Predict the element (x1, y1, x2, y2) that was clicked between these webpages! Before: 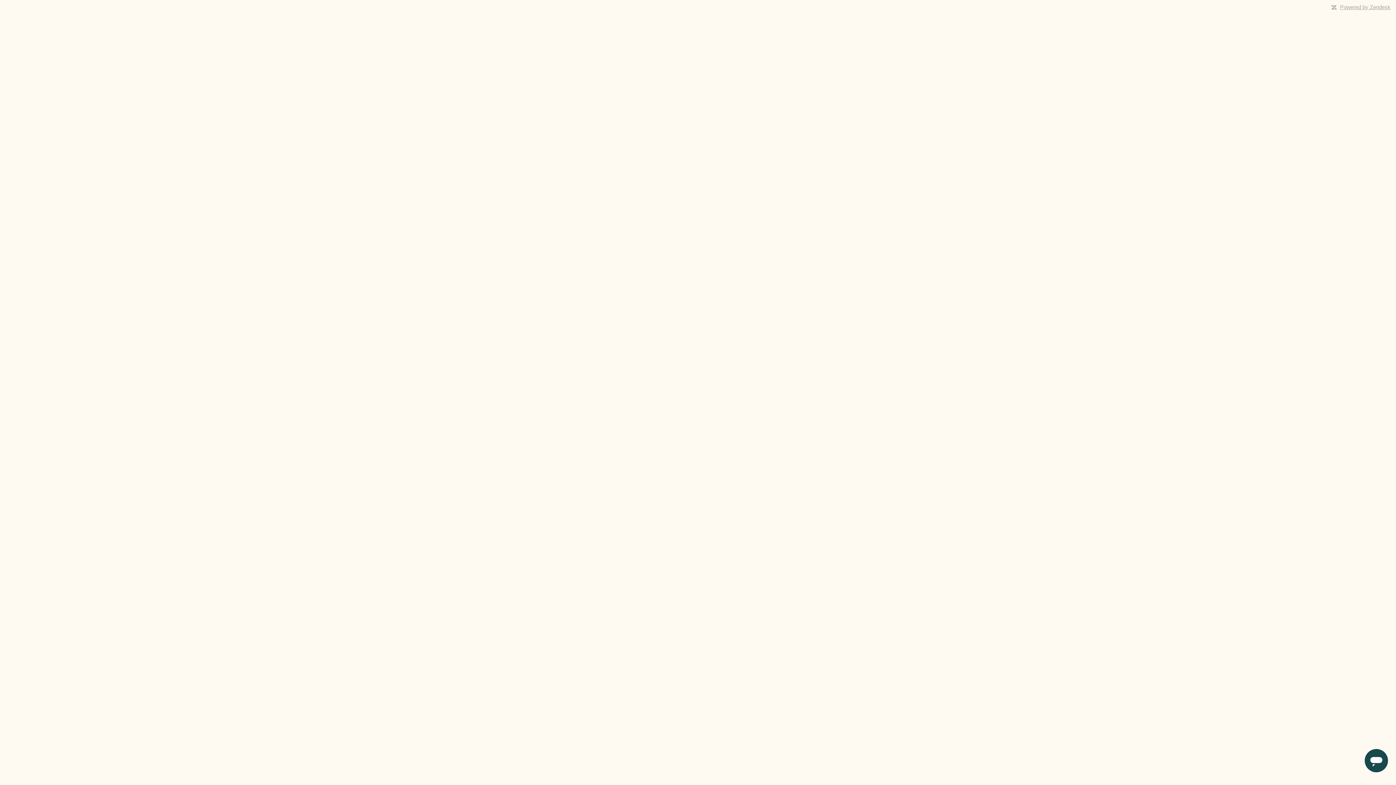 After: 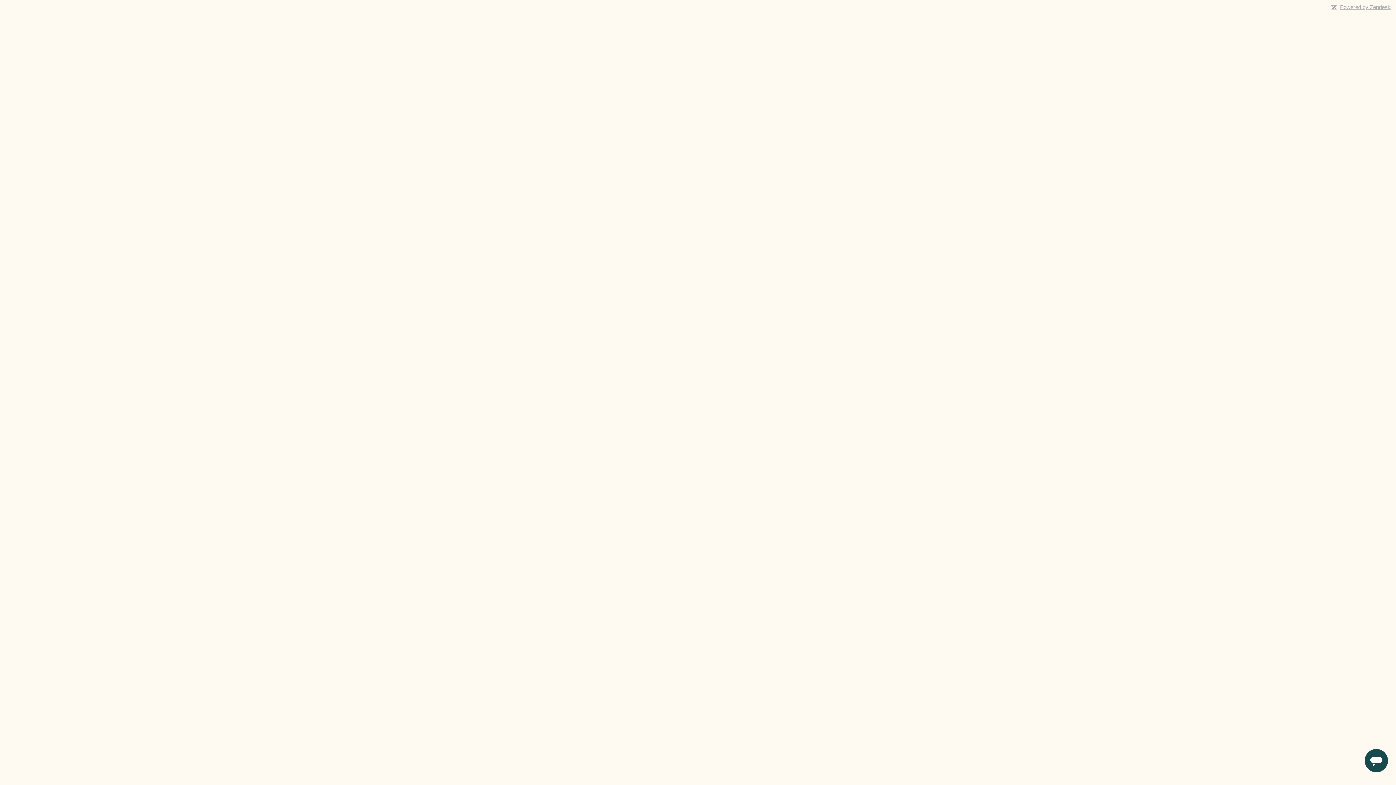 Action: bbox: (1340, 4, 1390, 10) label: Powered by Zendesk